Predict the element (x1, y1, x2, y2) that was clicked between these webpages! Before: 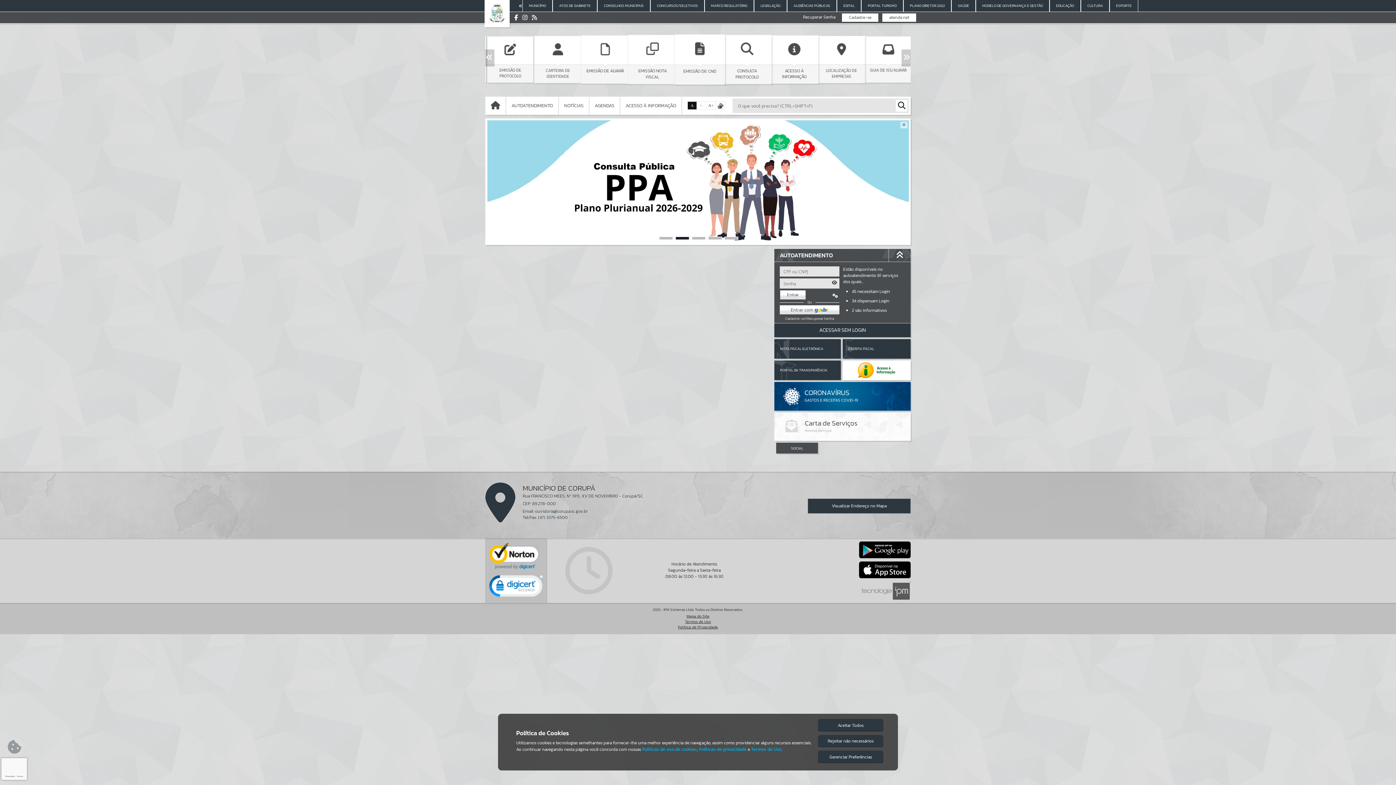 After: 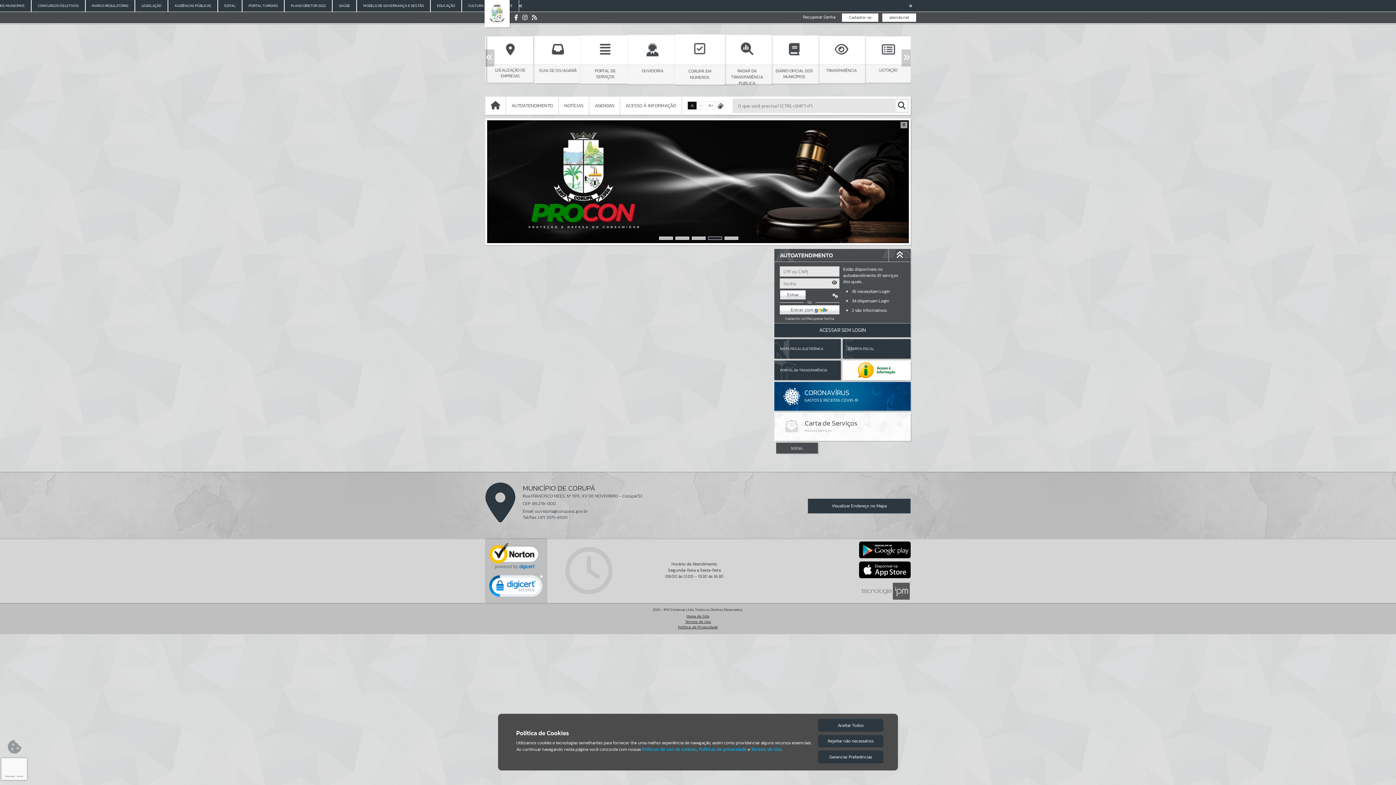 Action: label: PLANO DIRETOR 2022 bbox: (904, 0, 951, 11)